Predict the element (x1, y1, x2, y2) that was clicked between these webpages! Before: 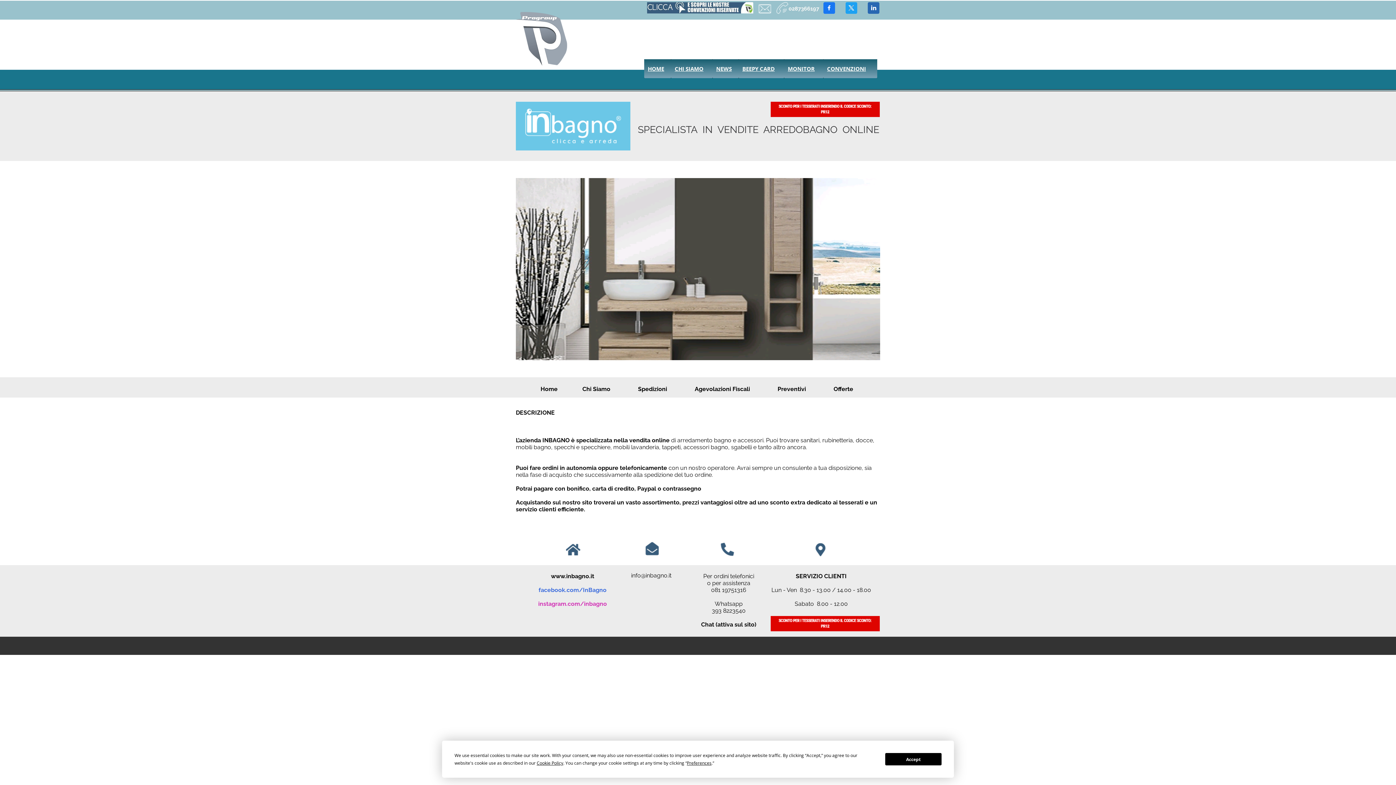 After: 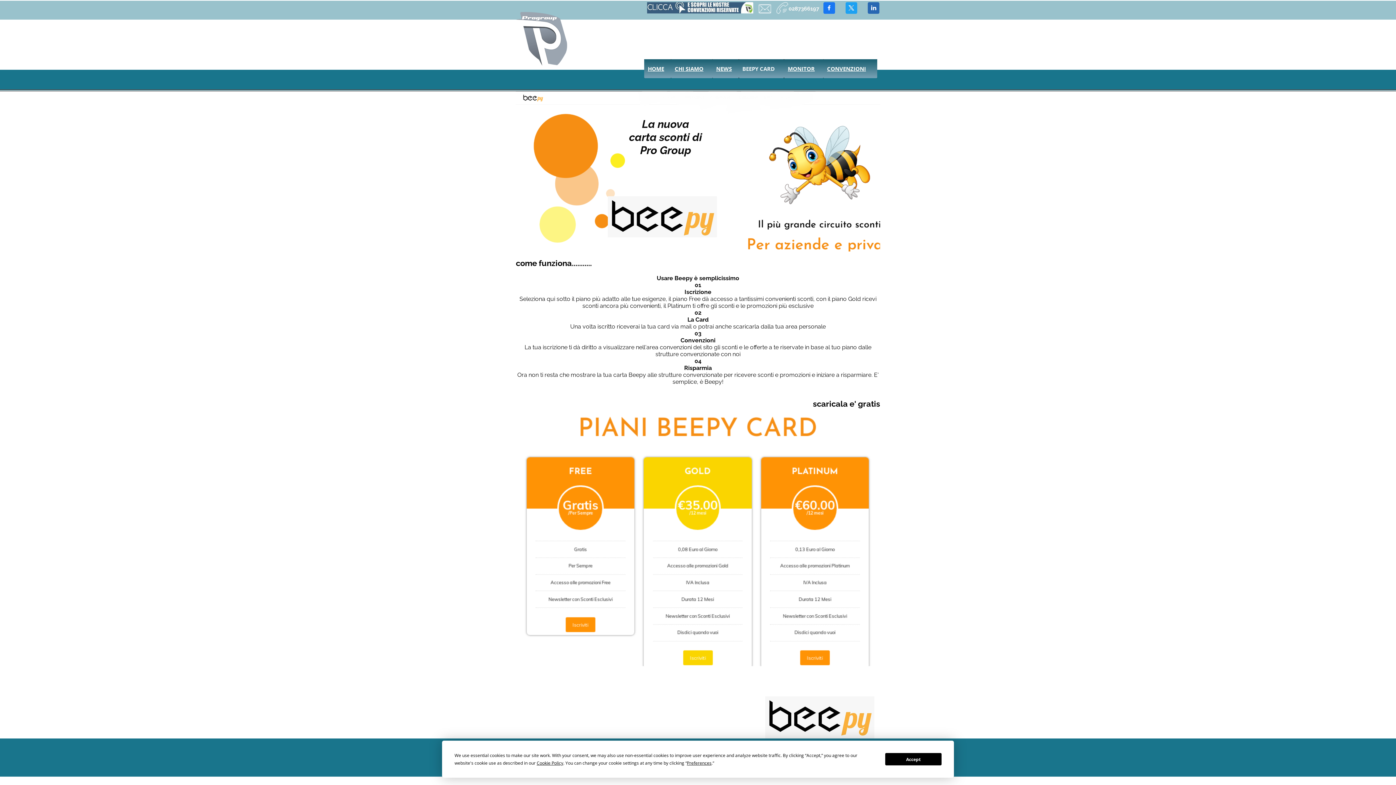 Action: bbox: (738, 59, 784, 78) label: BEEPY CARD